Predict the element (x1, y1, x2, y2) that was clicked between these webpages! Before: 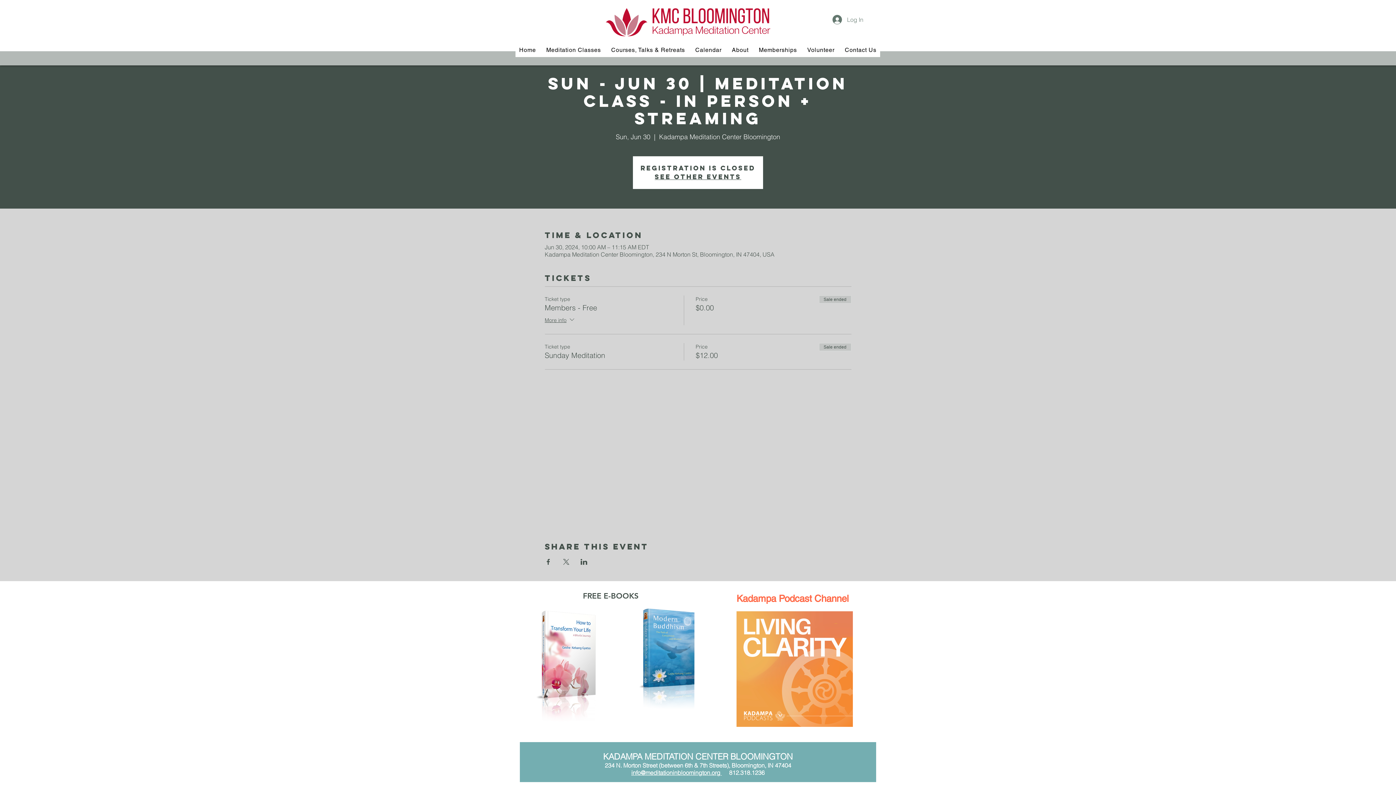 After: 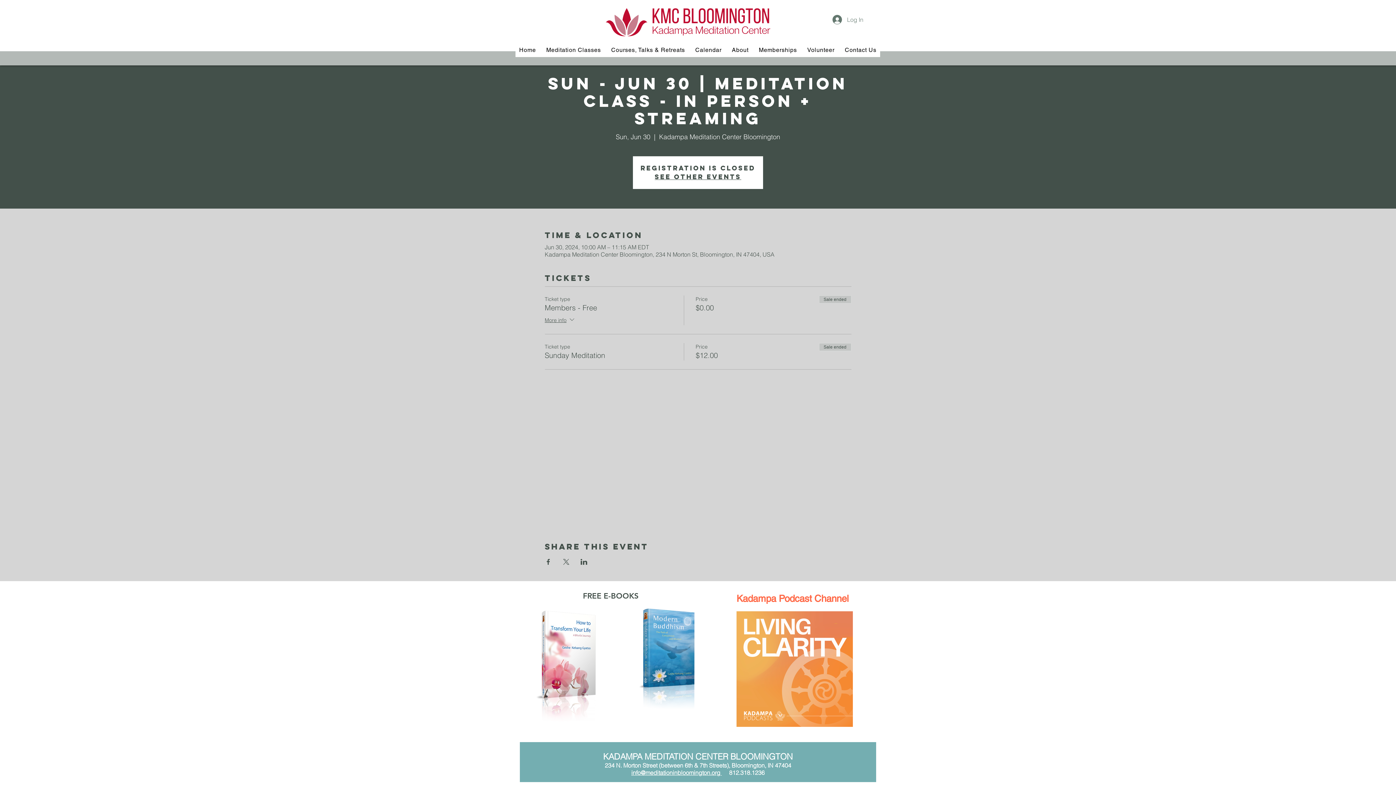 Action: bbox: (628, 605, 708, 710)